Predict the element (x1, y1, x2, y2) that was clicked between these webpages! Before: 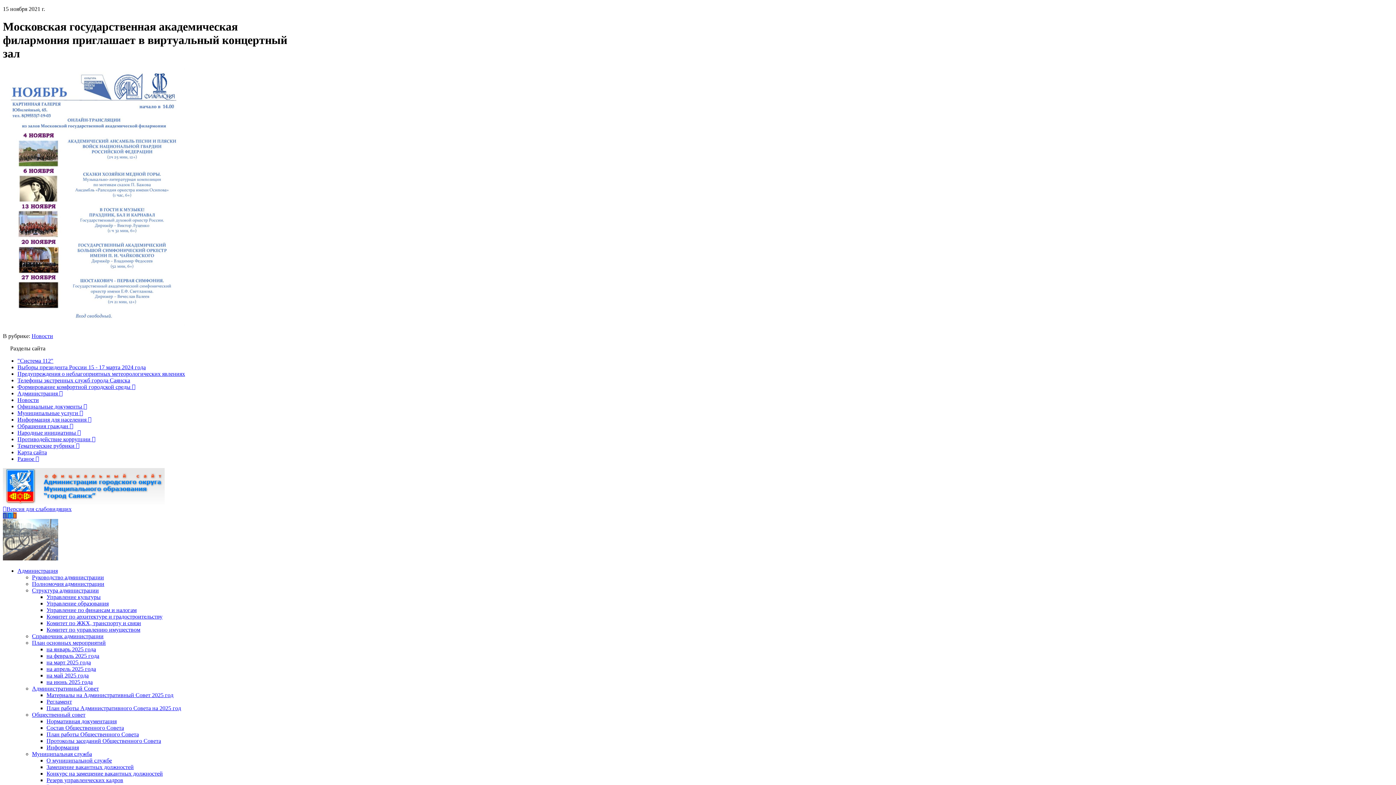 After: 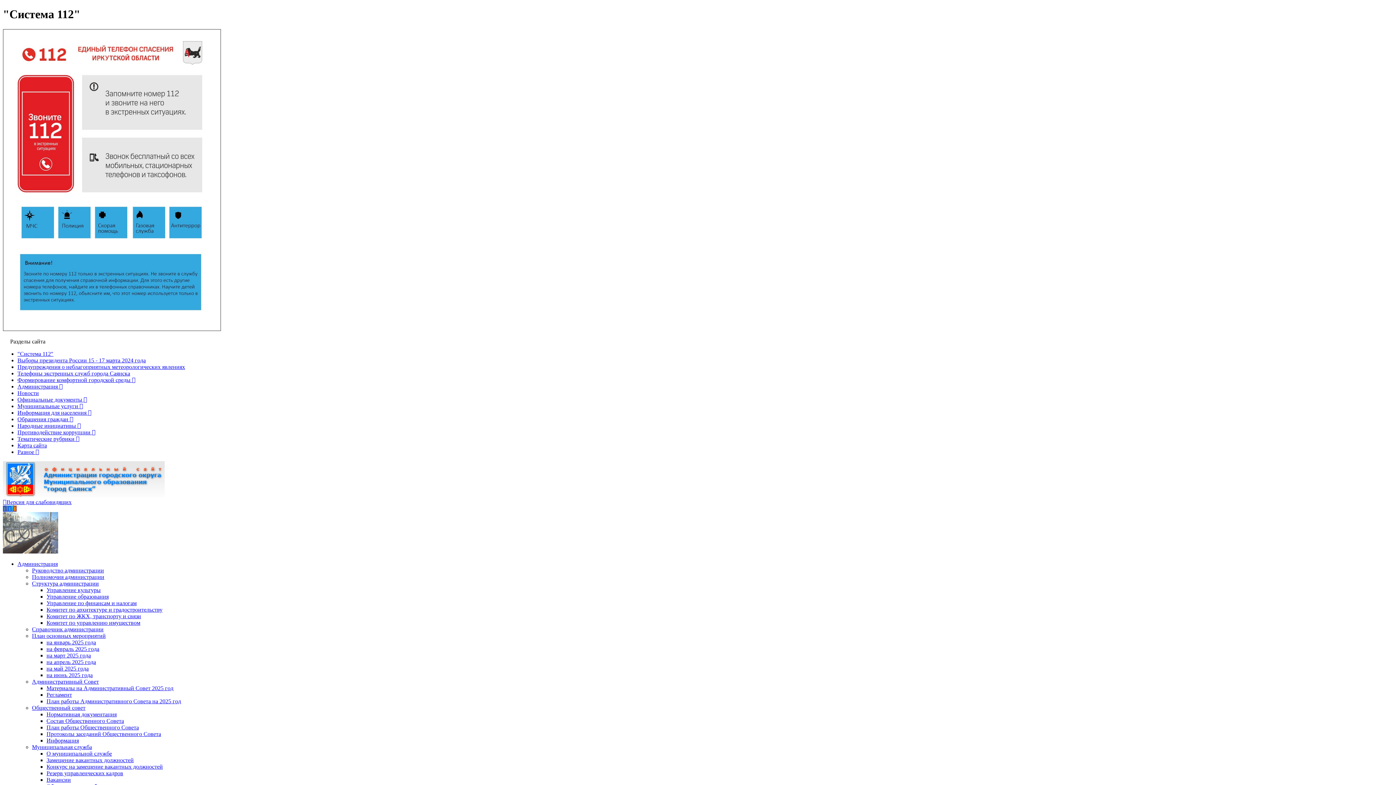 Action: label: "Система 112" bbox: (17, 357, 53, 363)